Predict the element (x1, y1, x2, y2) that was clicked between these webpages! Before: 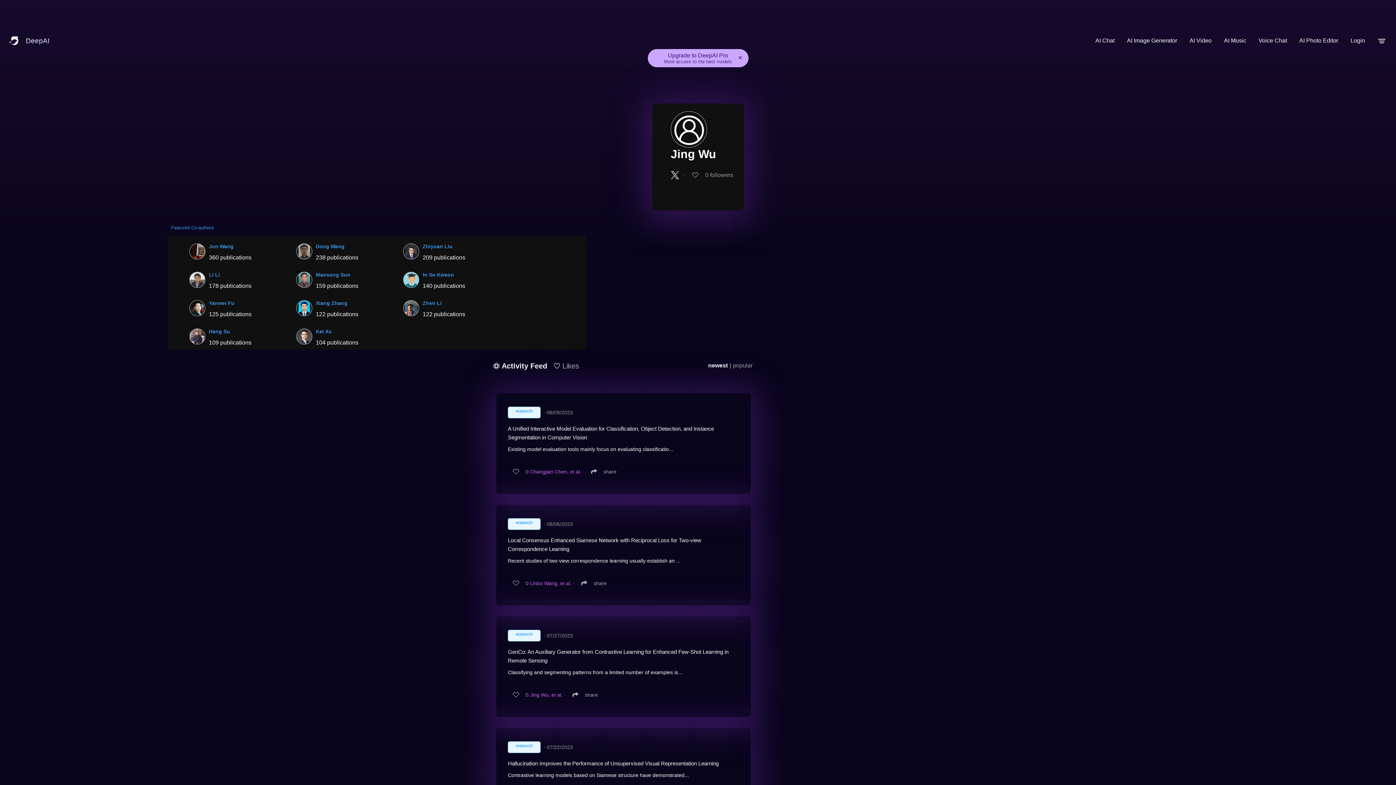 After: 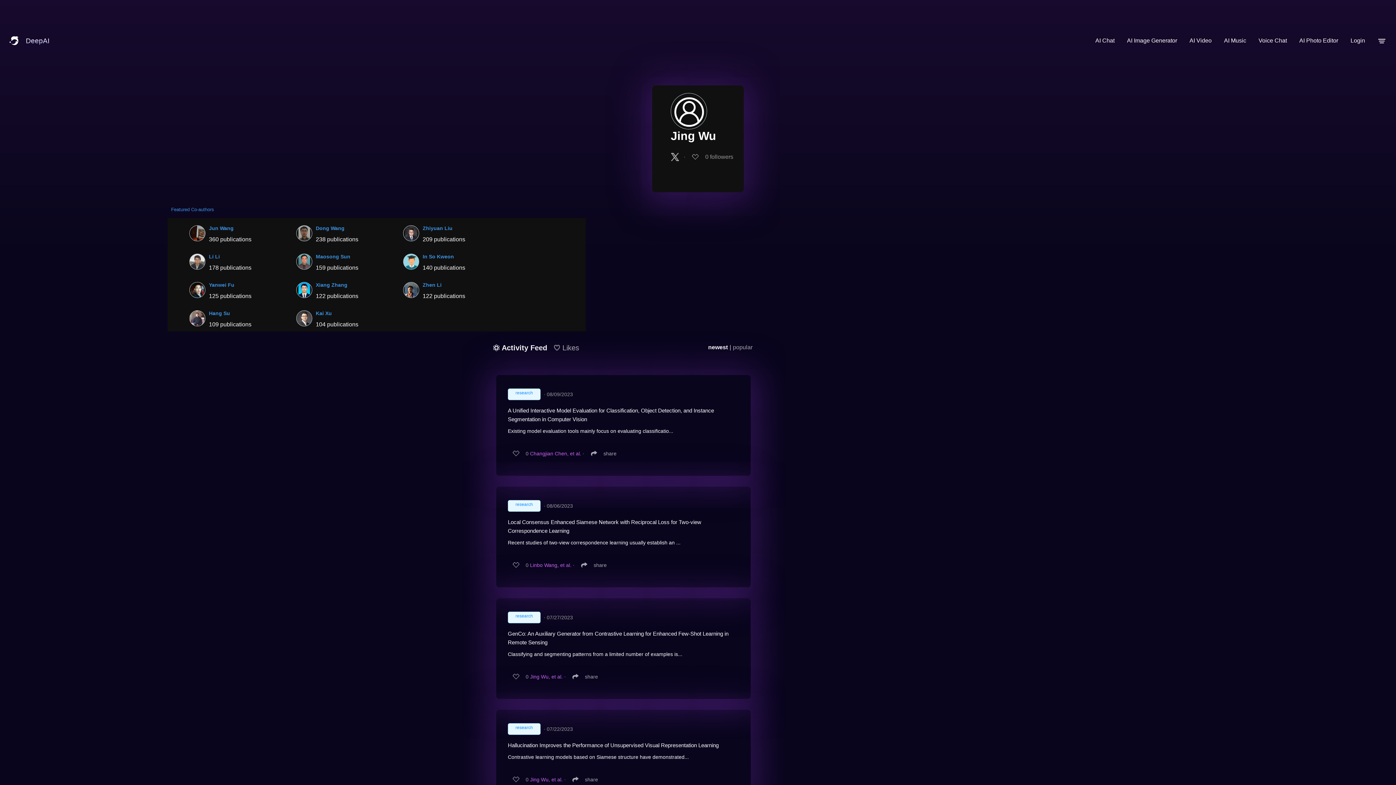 Action: label: Dismiss announcement bbox: (736, 53, 744, 62)